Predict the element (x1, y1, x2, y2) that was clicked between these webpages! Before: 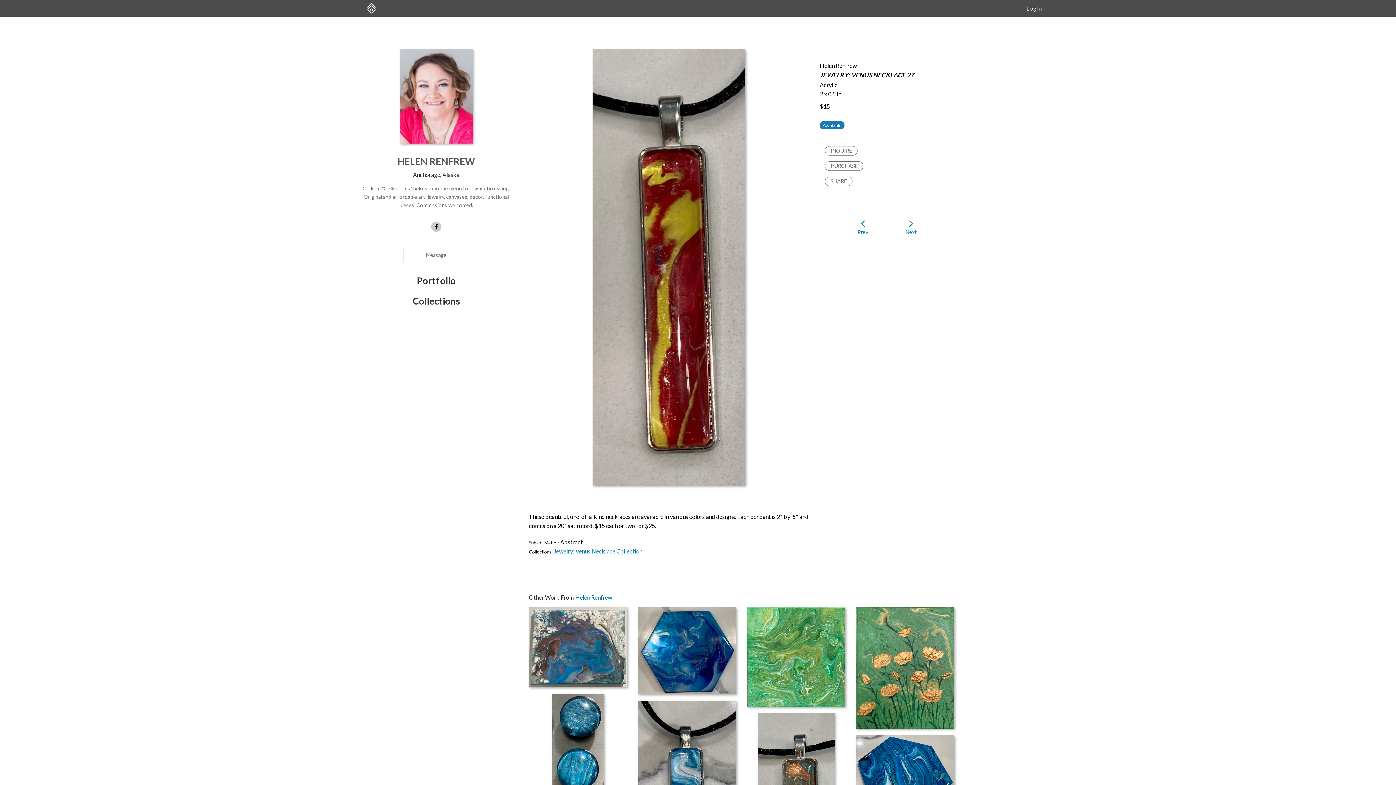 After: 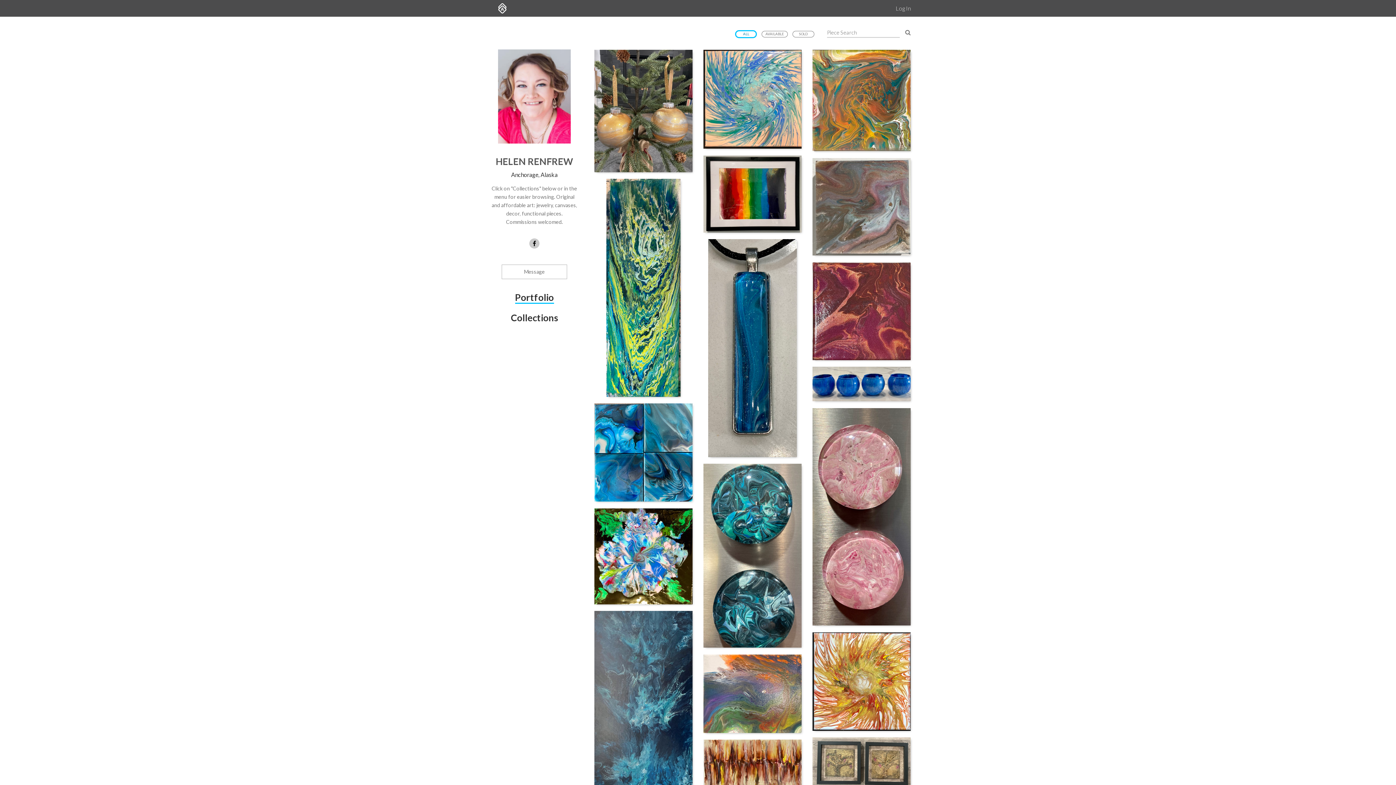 Action: bbox: (354, 49, 518, 143)